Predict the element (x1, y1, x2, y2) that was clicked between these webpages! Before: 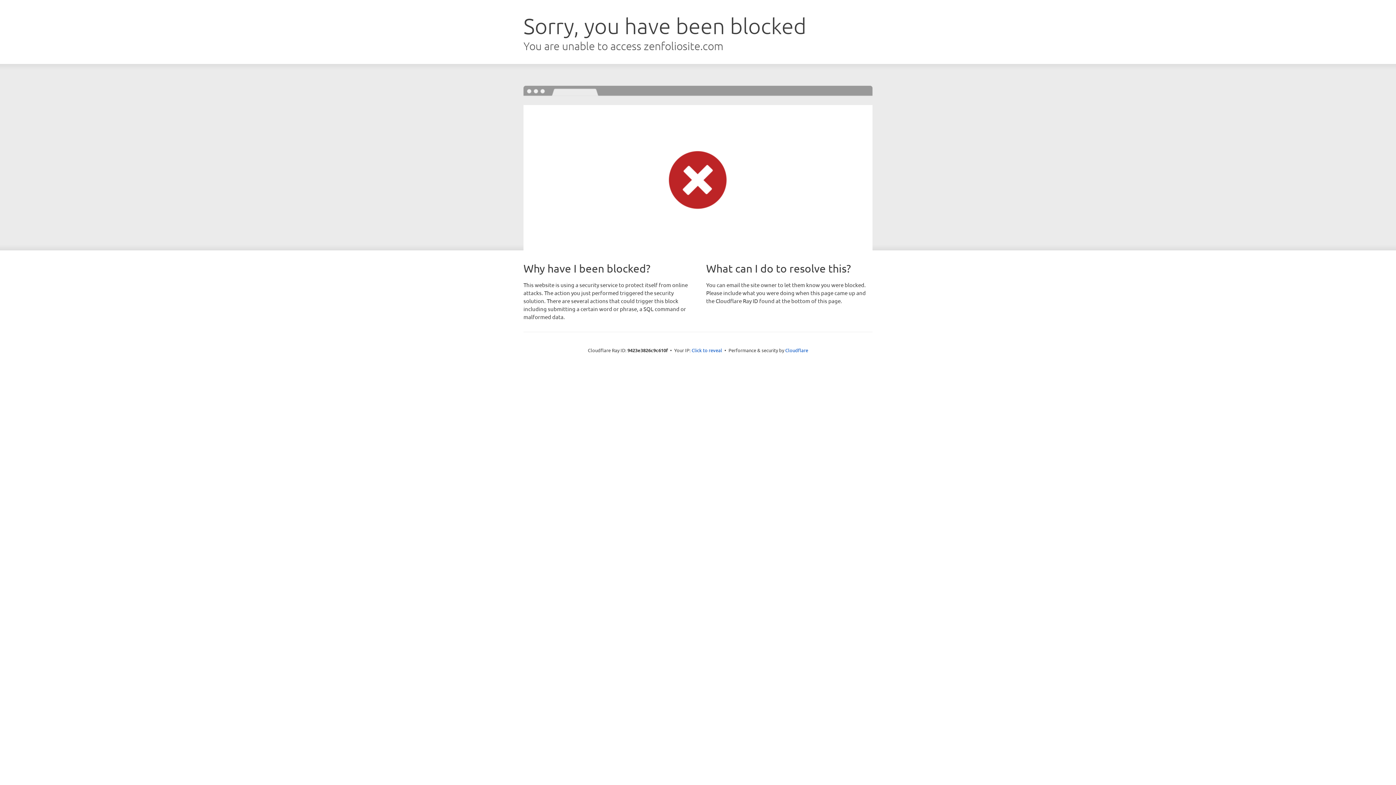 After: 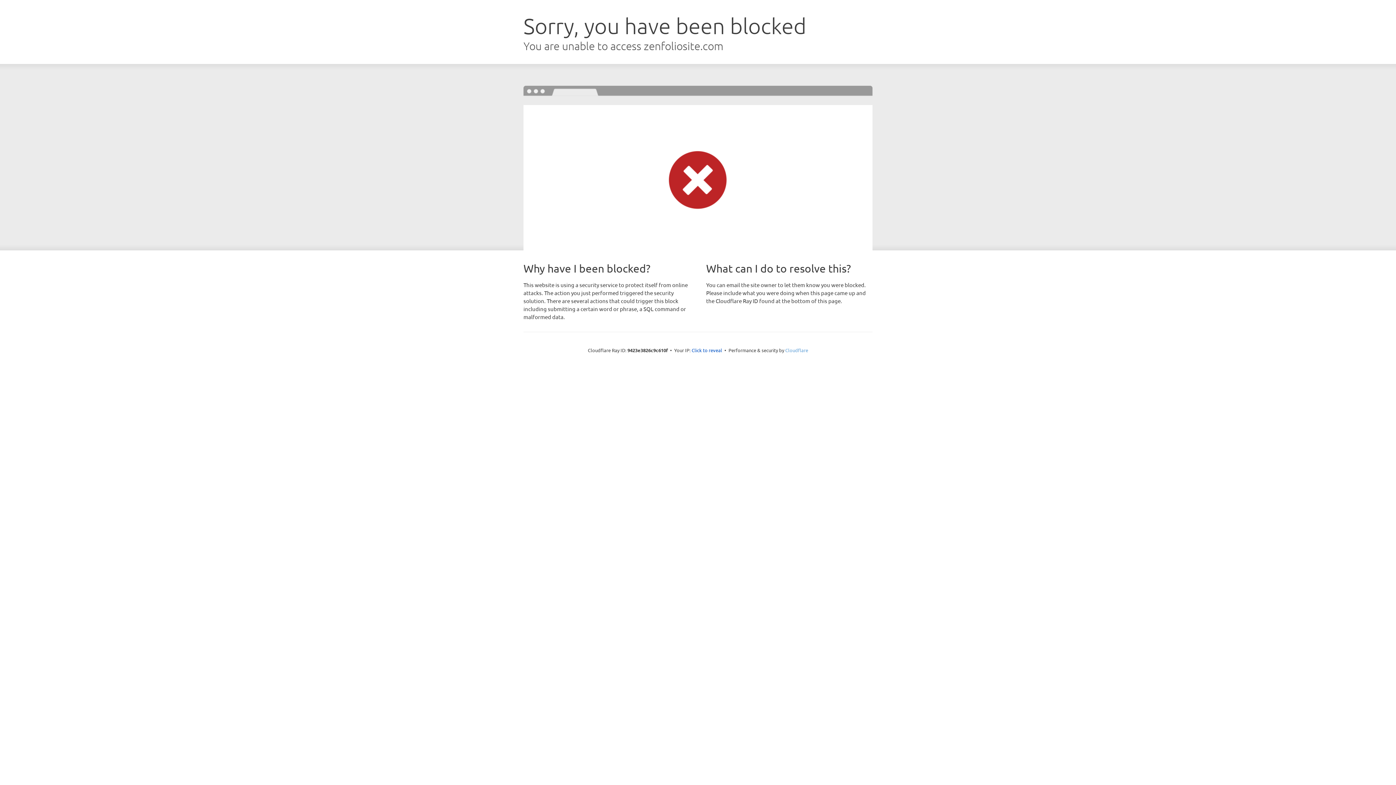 Action: label: Cloudflare bbox: (785, 347, 808, 353)